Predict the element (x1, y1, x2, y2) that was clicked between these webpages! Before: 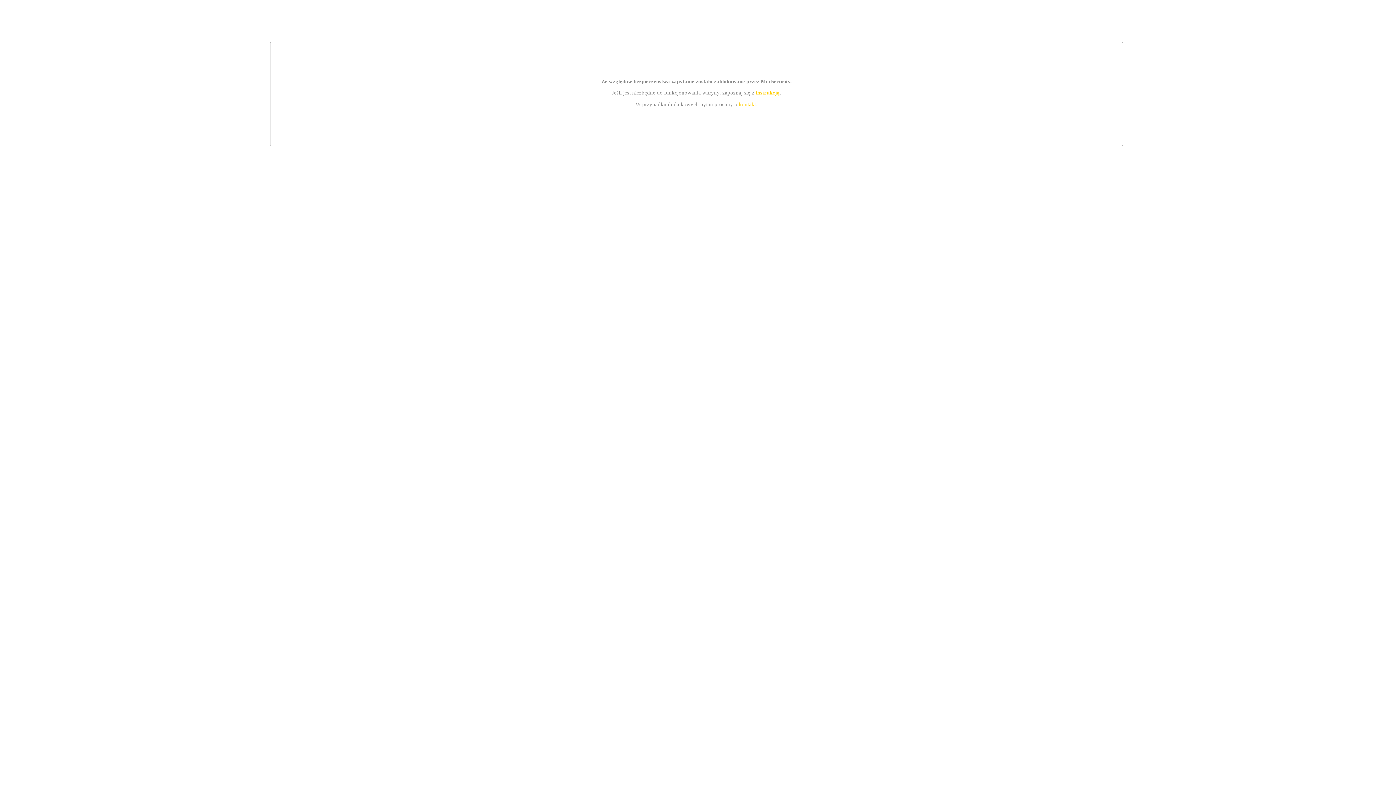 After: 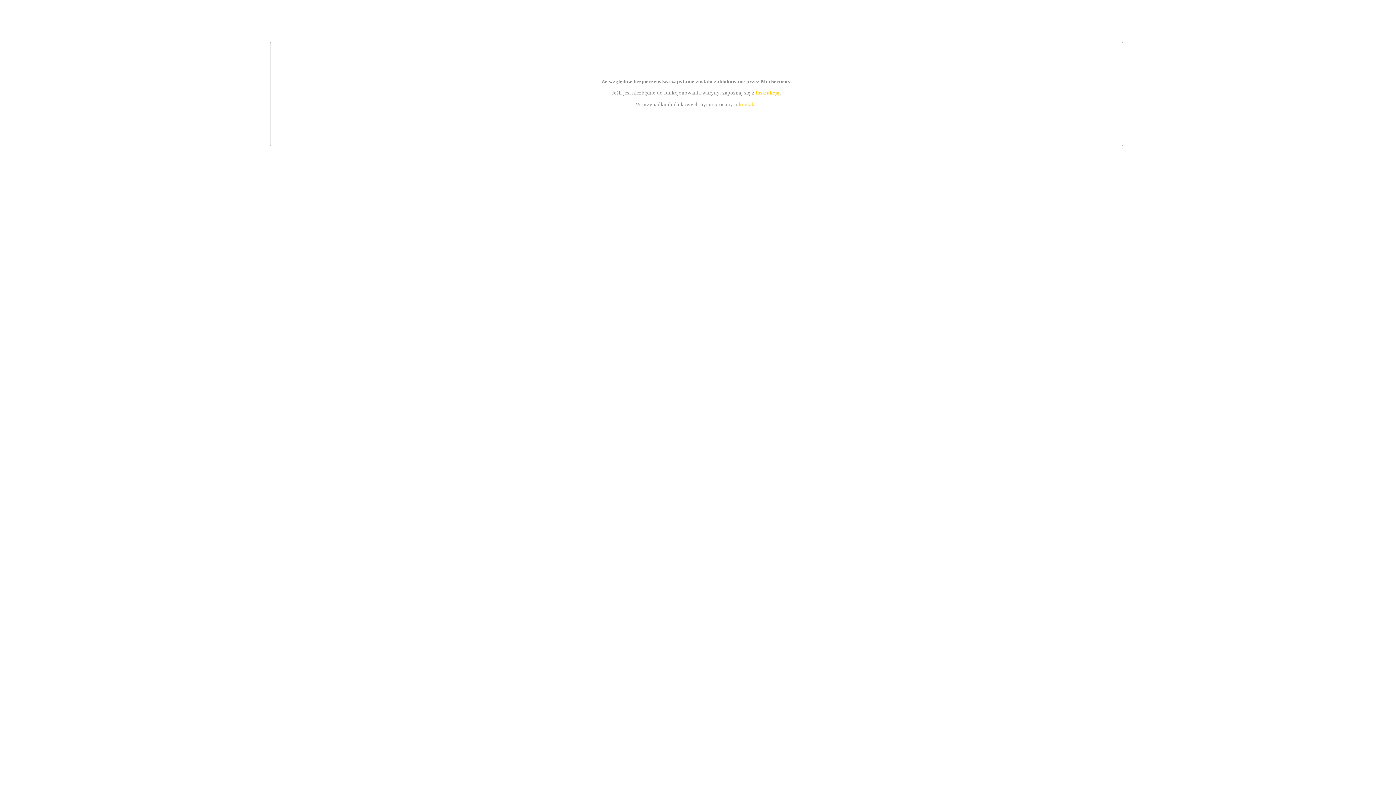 Action: label: kontakt bbox: (739, 101, 756, 107)